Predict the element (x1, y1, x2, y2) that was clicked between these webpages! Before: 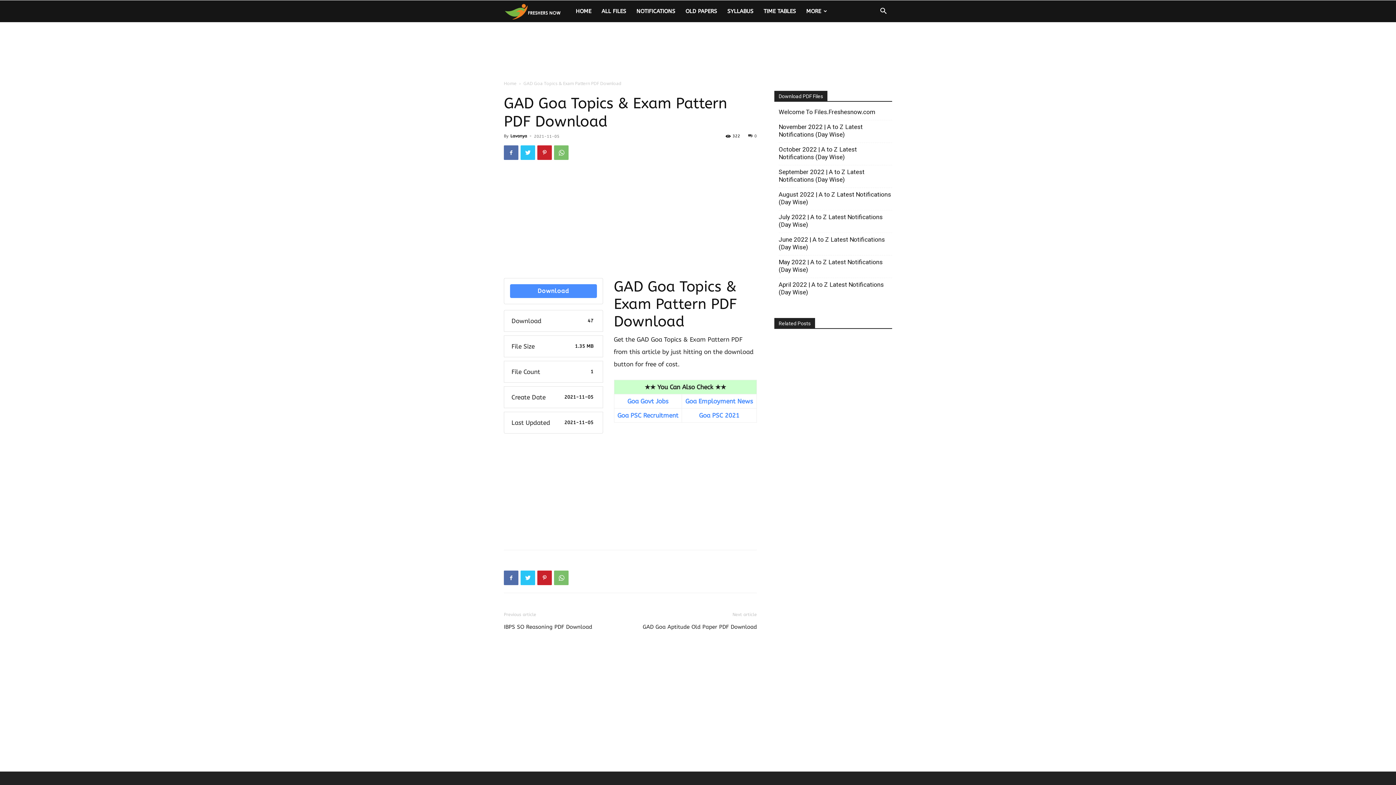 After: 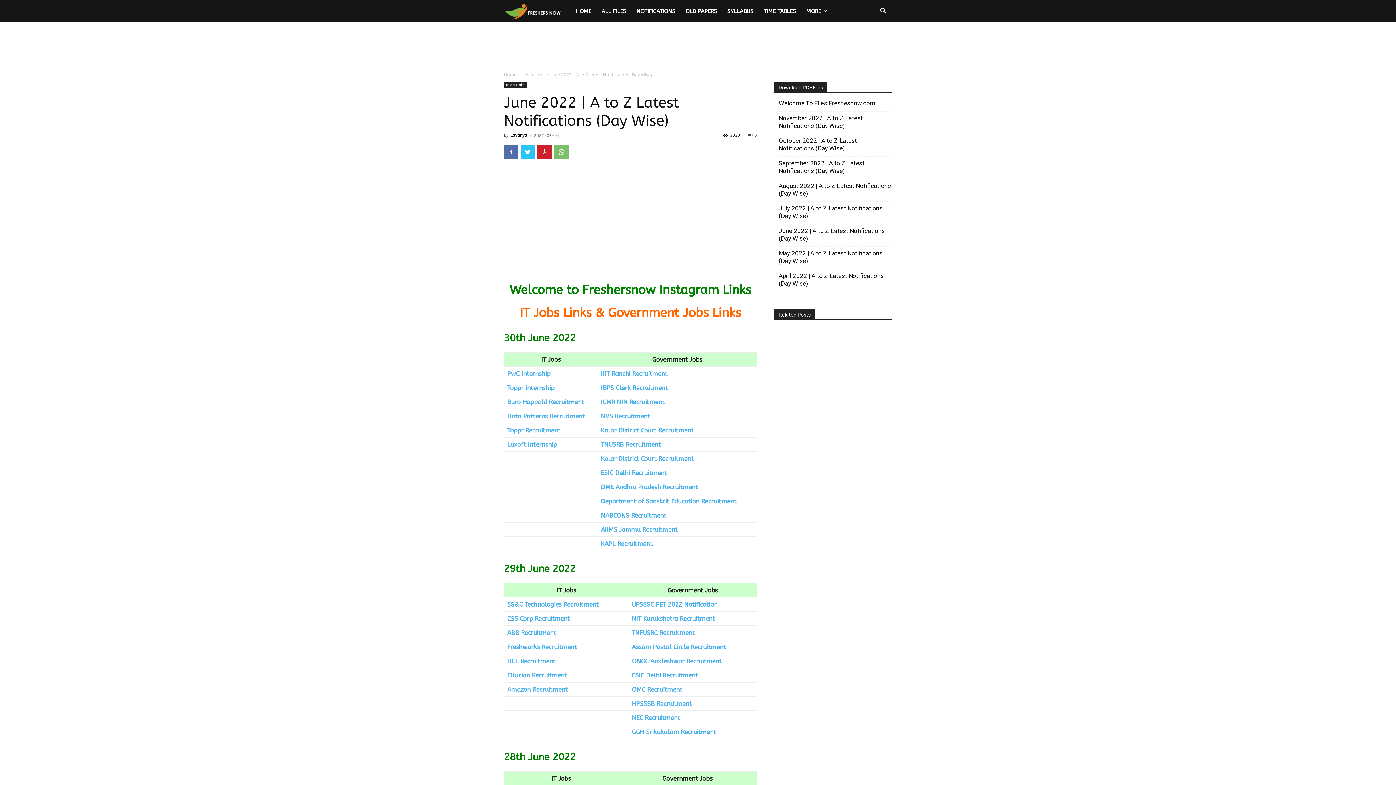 Action: bbox: (778, 236, 892, 251) label: June 2022 | A to Z Latest Notifications (Day Wise)